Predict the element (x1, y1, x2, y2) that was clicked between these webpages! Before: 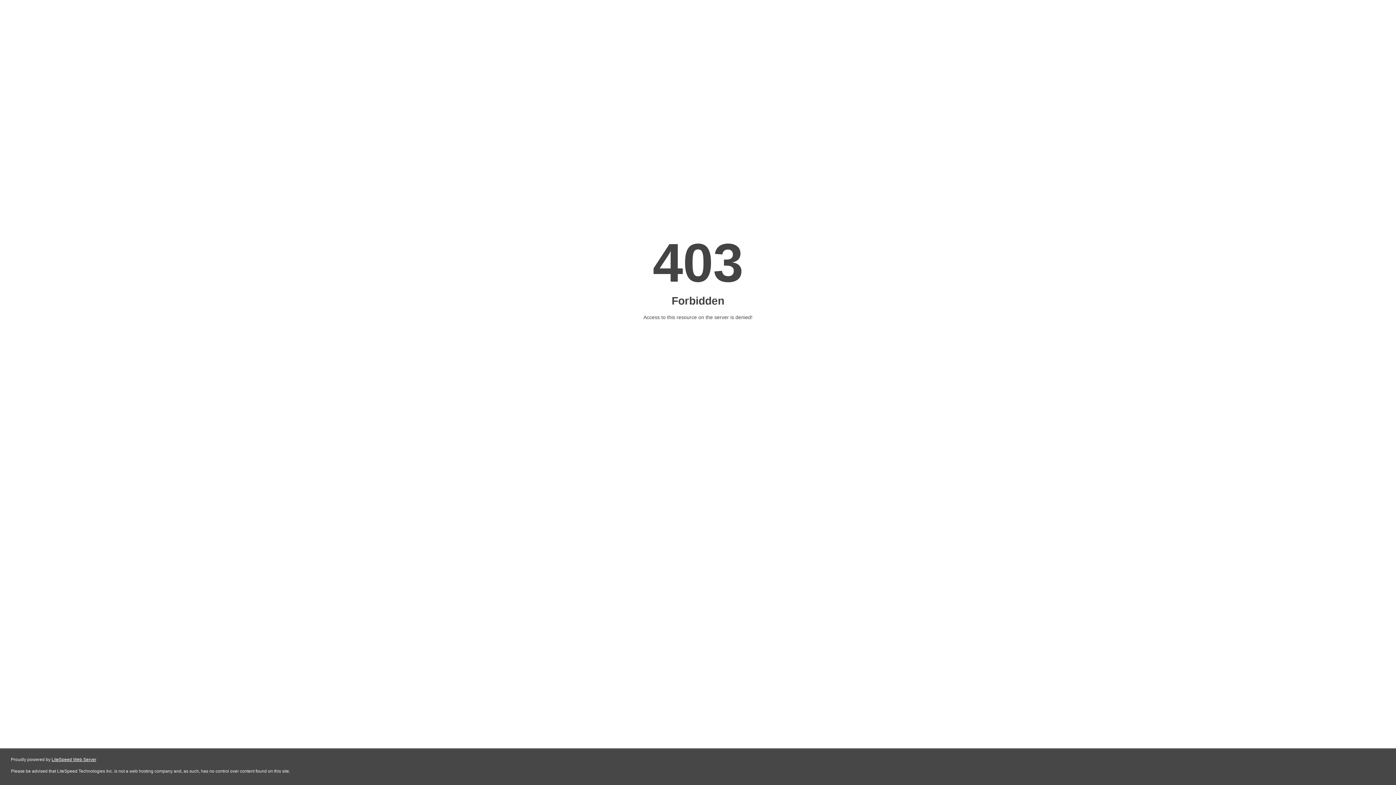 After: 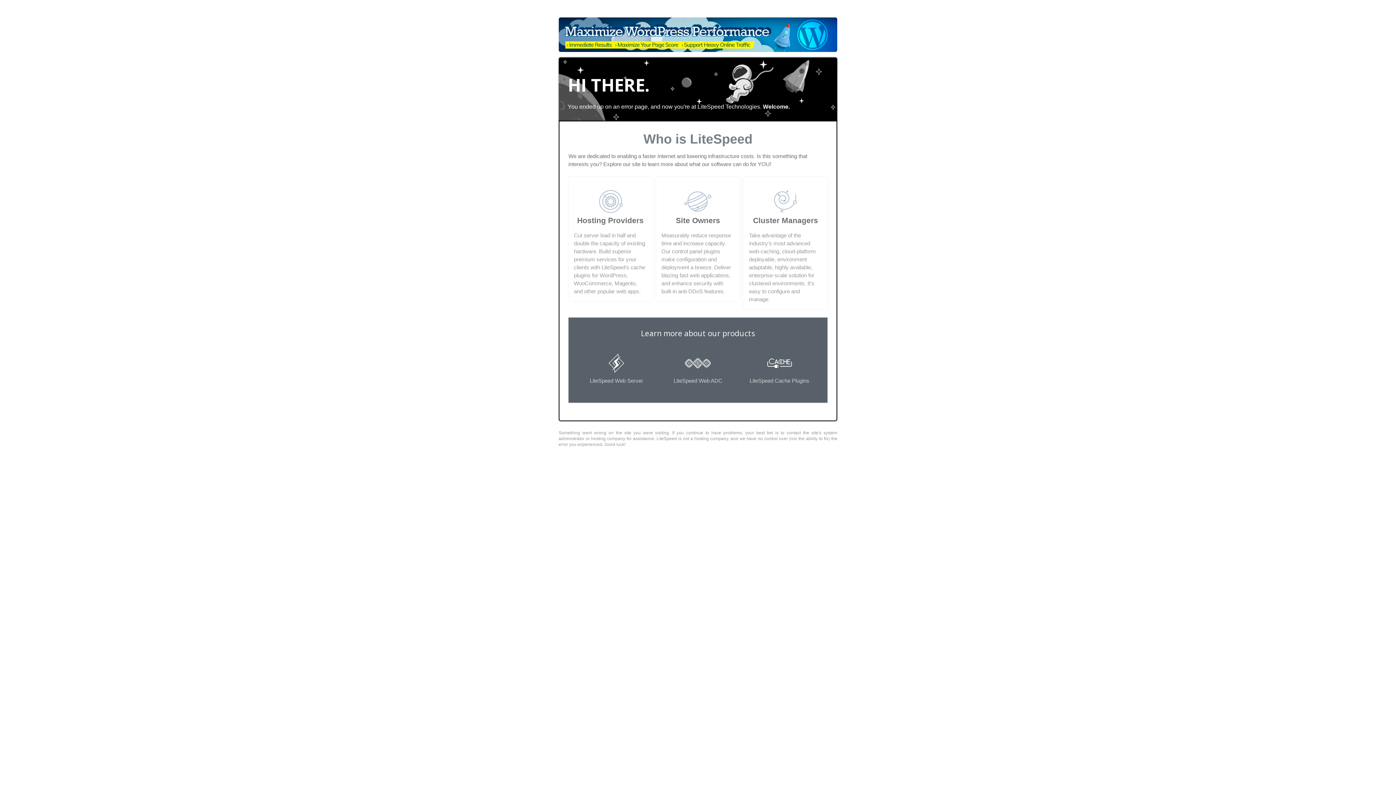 Action: bbox: (51, 757, 96, 762) label: LiteSpeed Web Server